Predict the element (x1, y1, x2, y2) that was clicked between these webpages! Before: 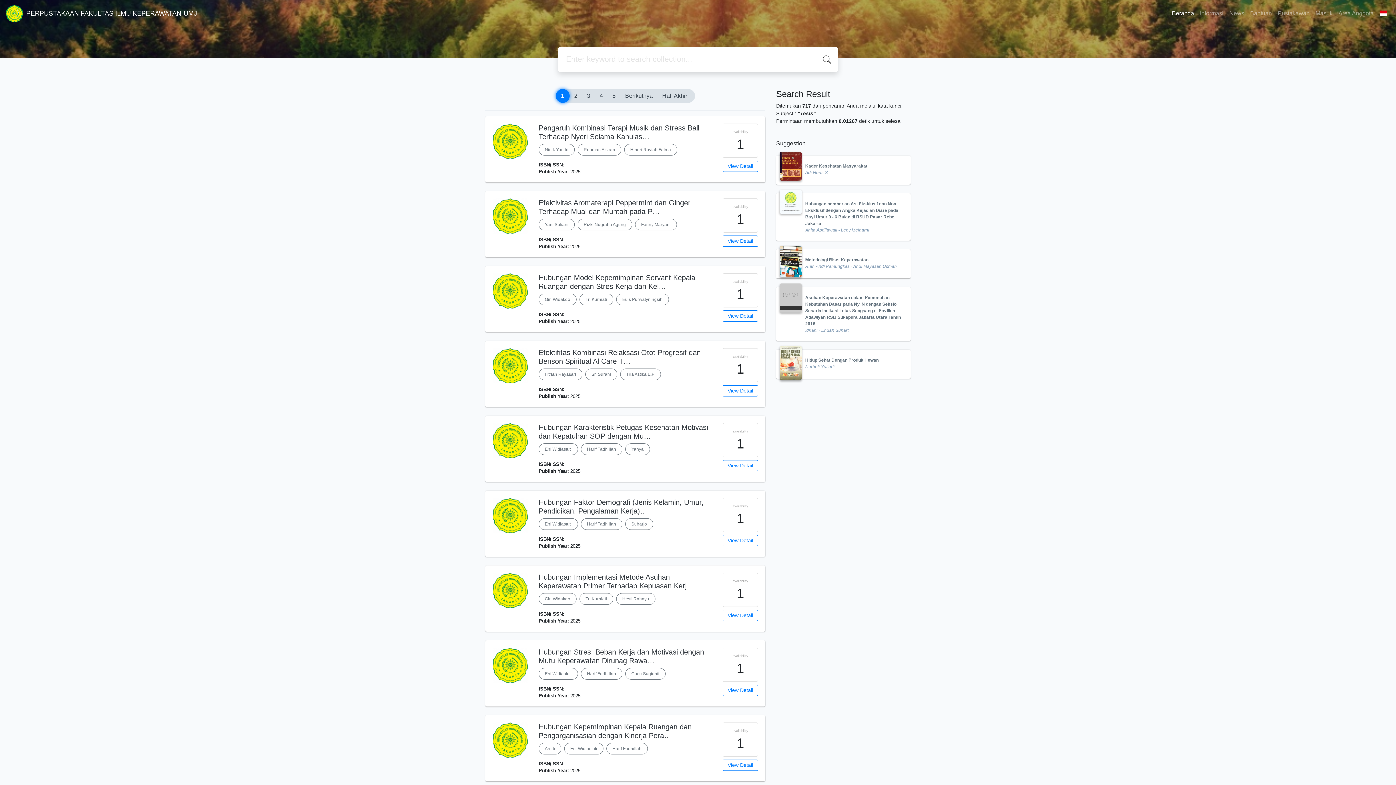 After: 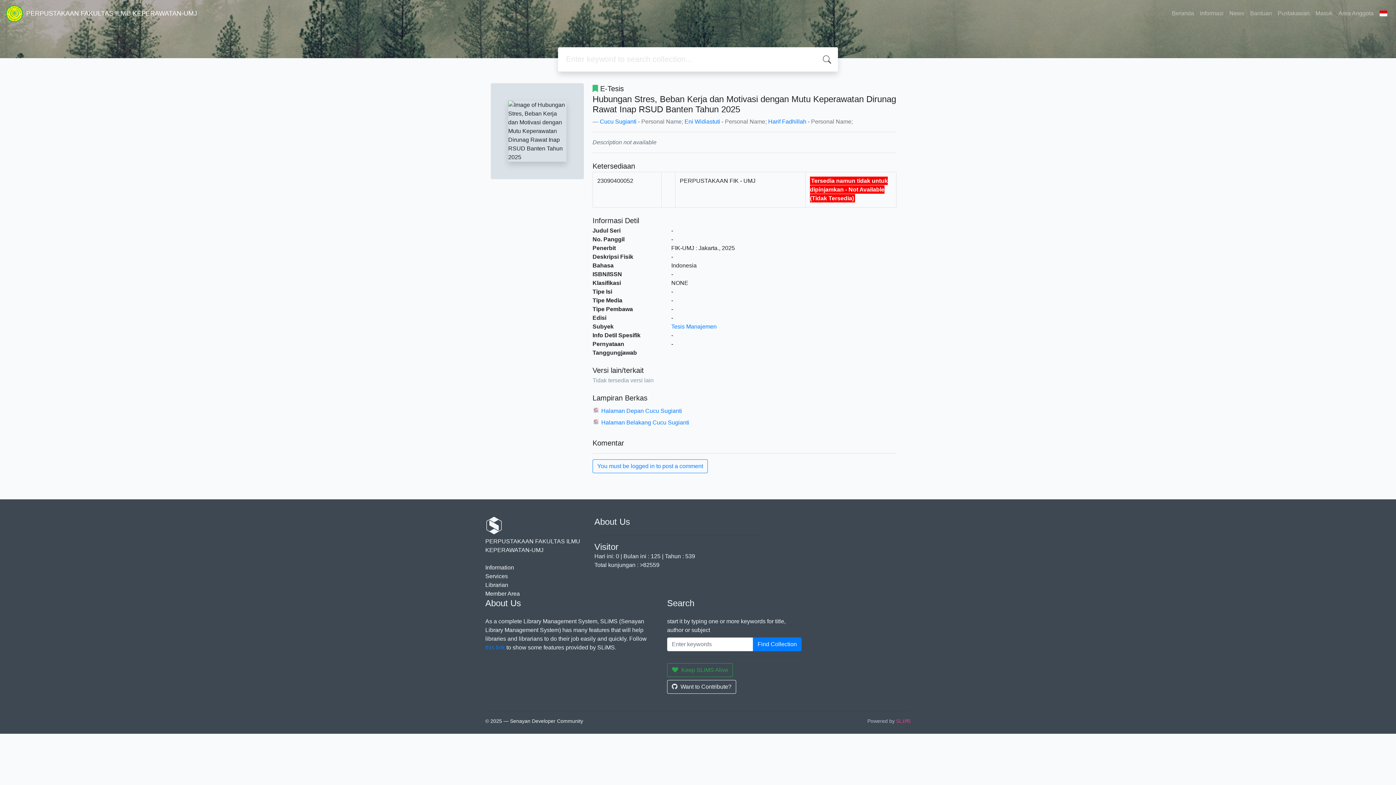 Action: label: View Detail bbox: (723, 685, 758, 696)